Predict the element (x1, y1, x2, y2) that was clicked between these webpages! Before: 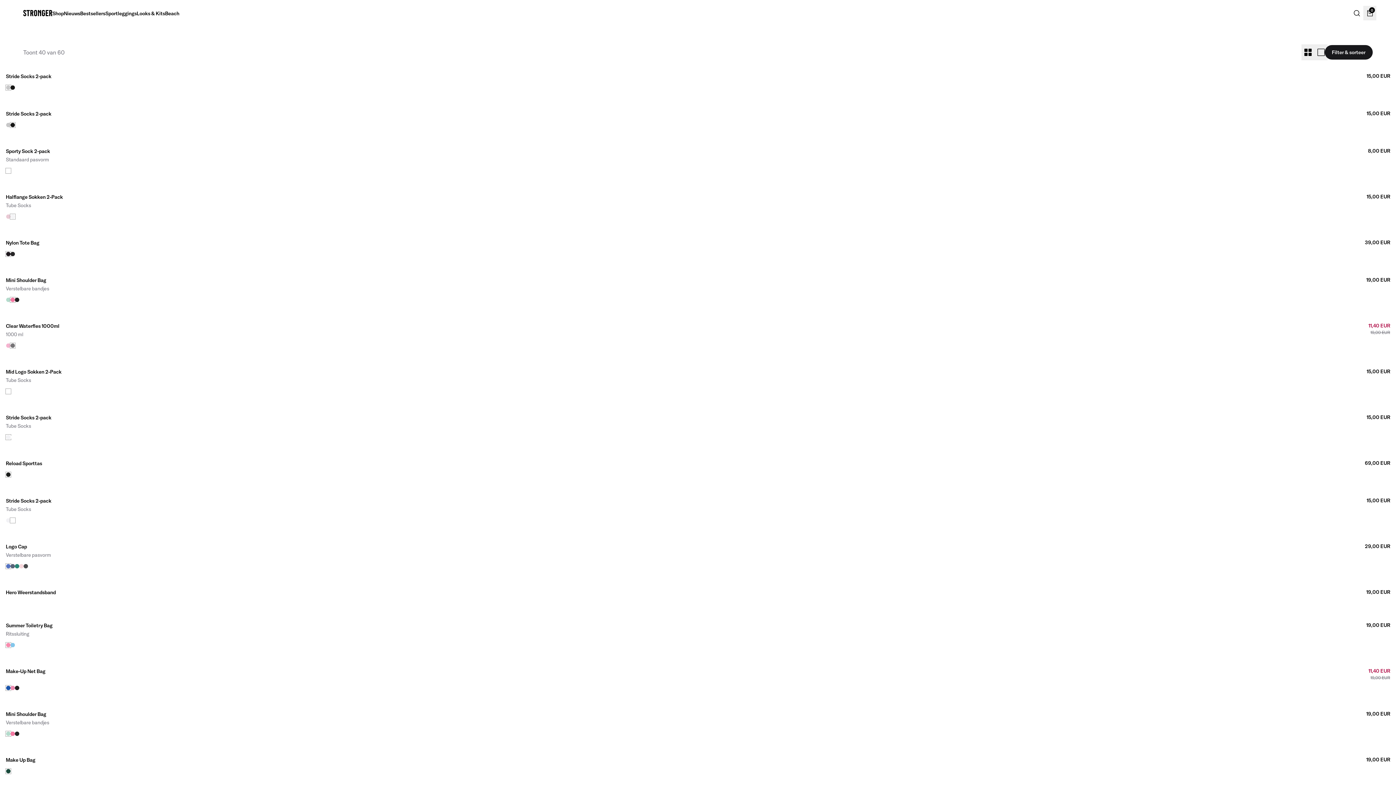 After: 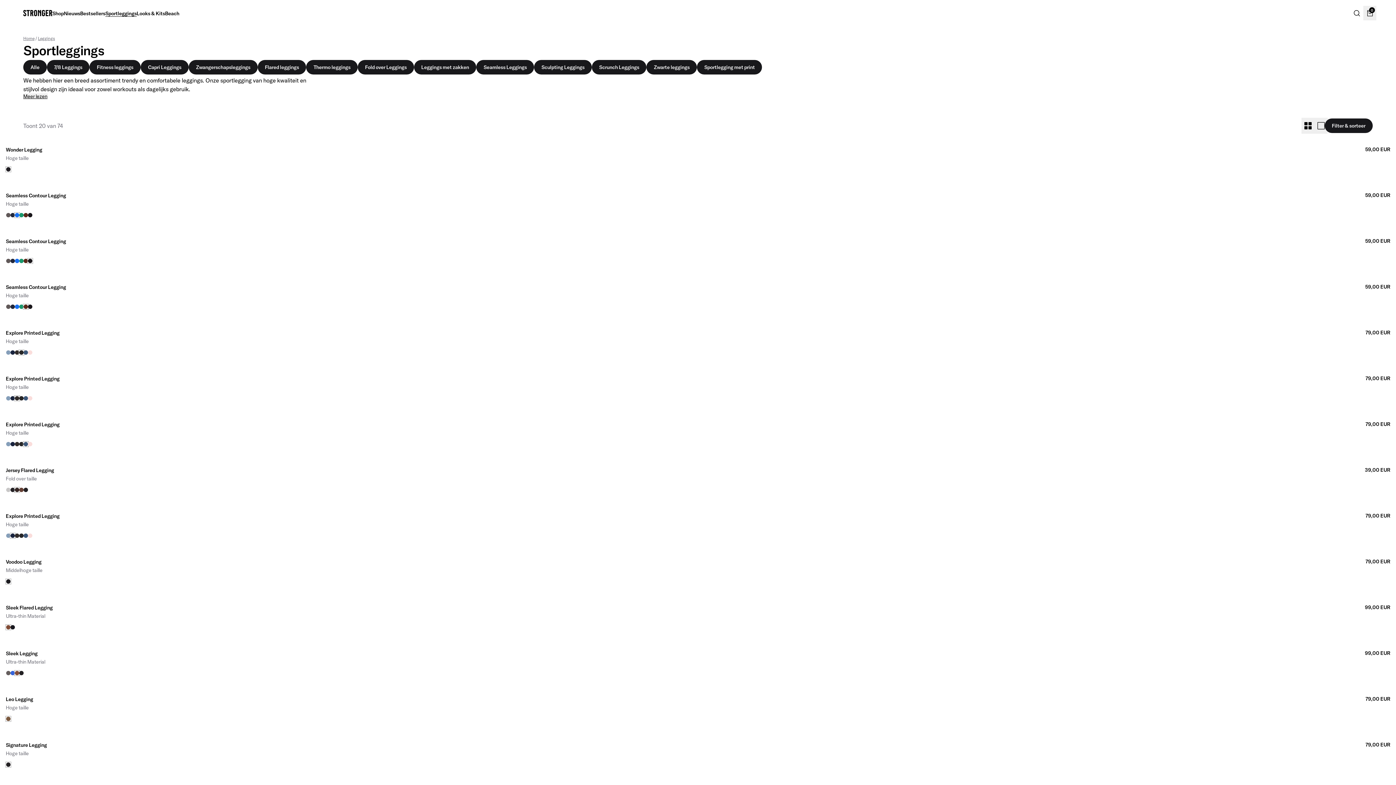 Action: label: Sportleggings bbox: (105, 10, 136, 16)